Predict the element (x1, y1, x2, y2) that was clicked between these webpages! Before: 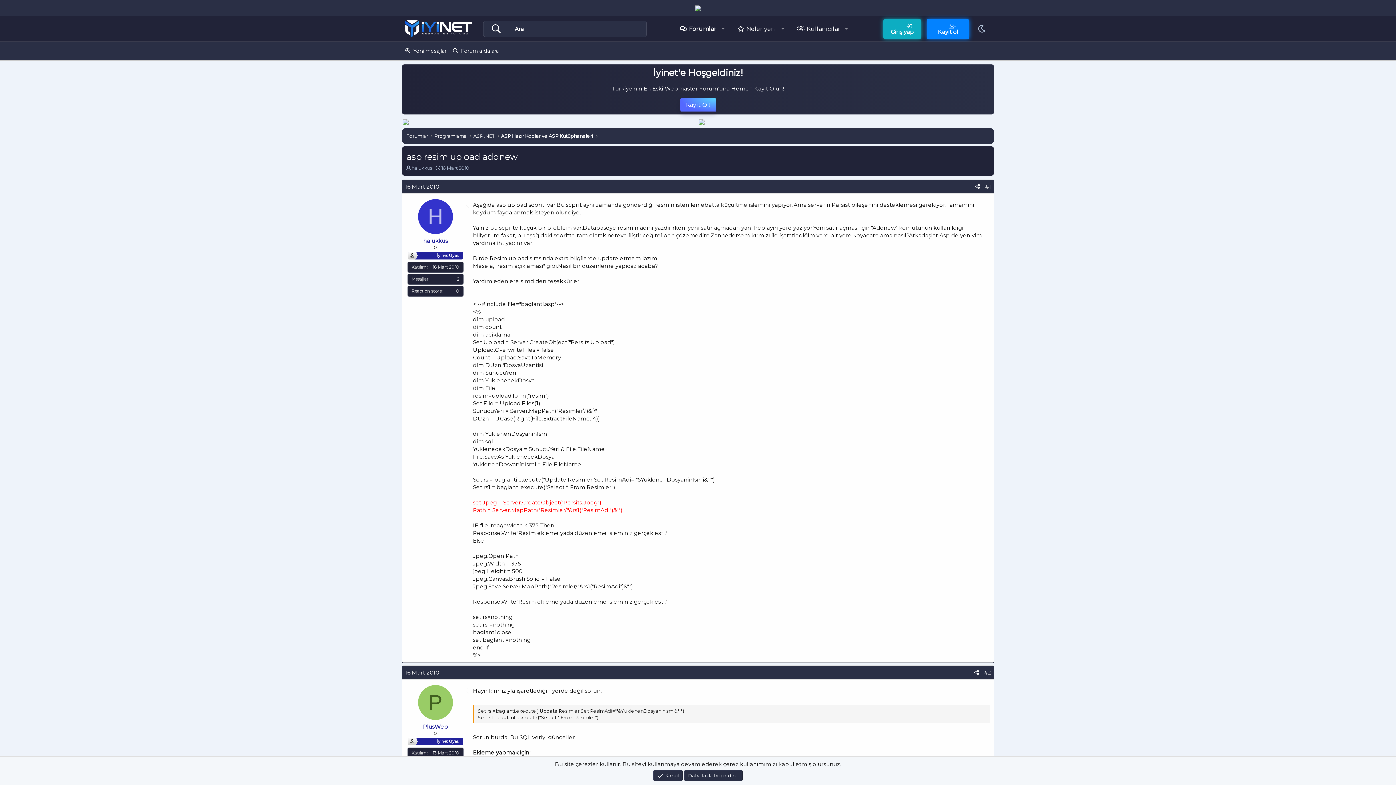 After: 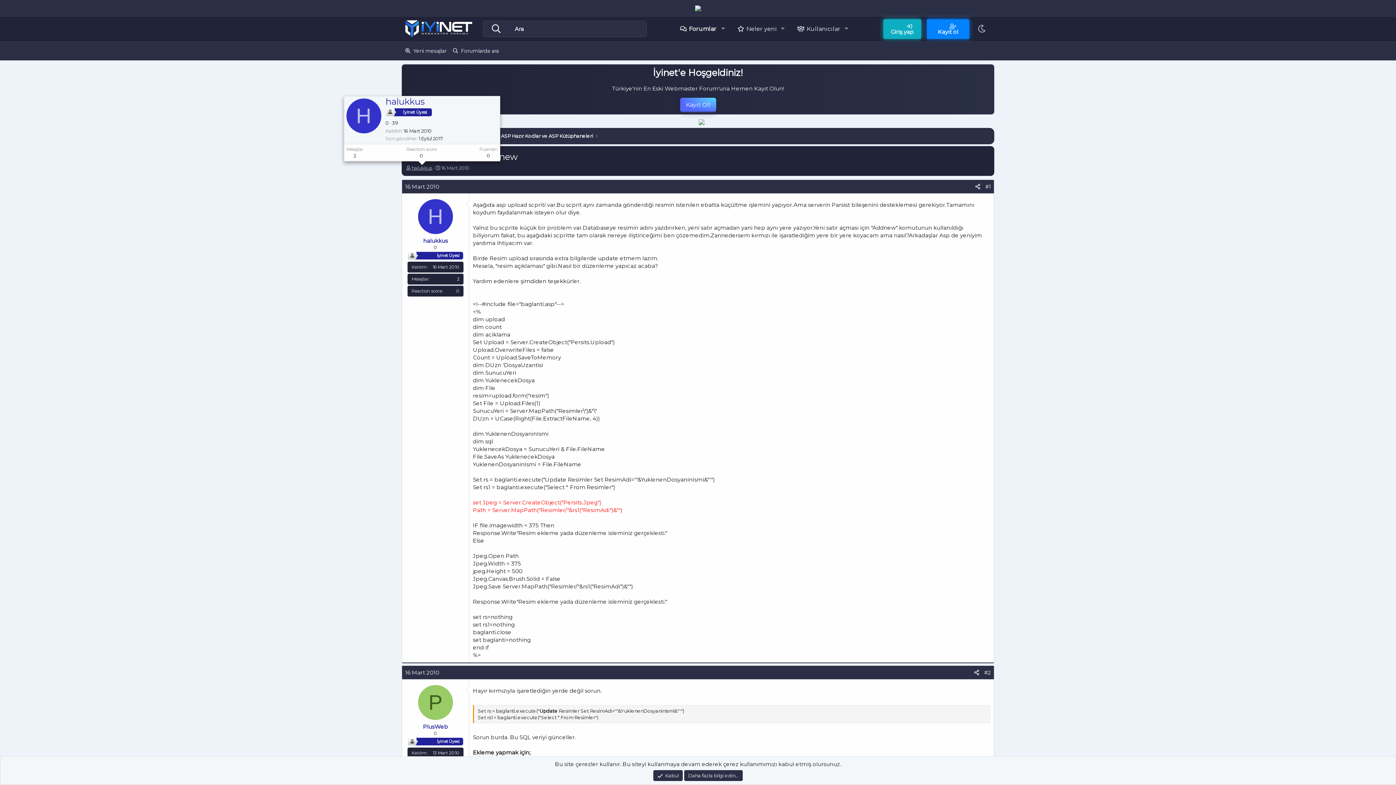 Action: label: halukkus bbox: (411, 165, 432, 170)